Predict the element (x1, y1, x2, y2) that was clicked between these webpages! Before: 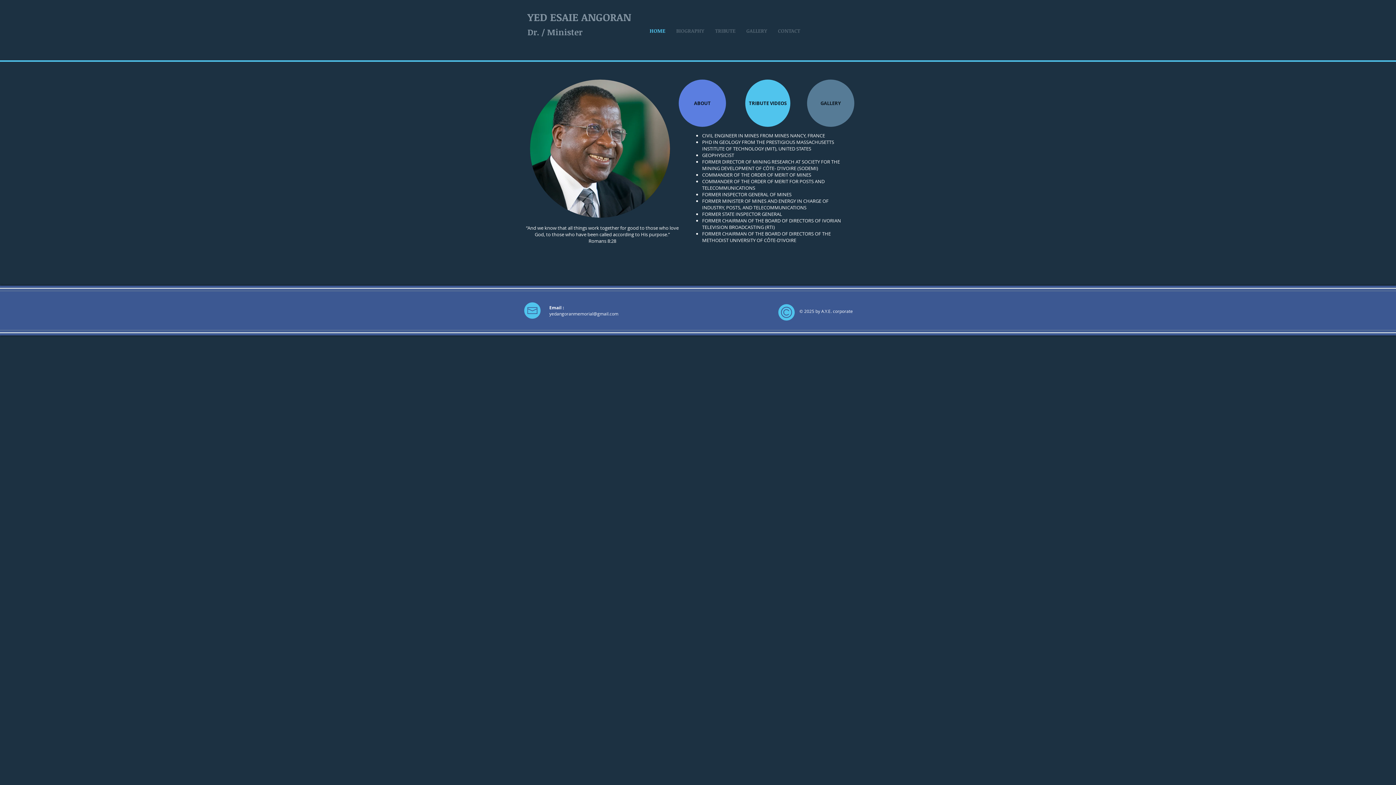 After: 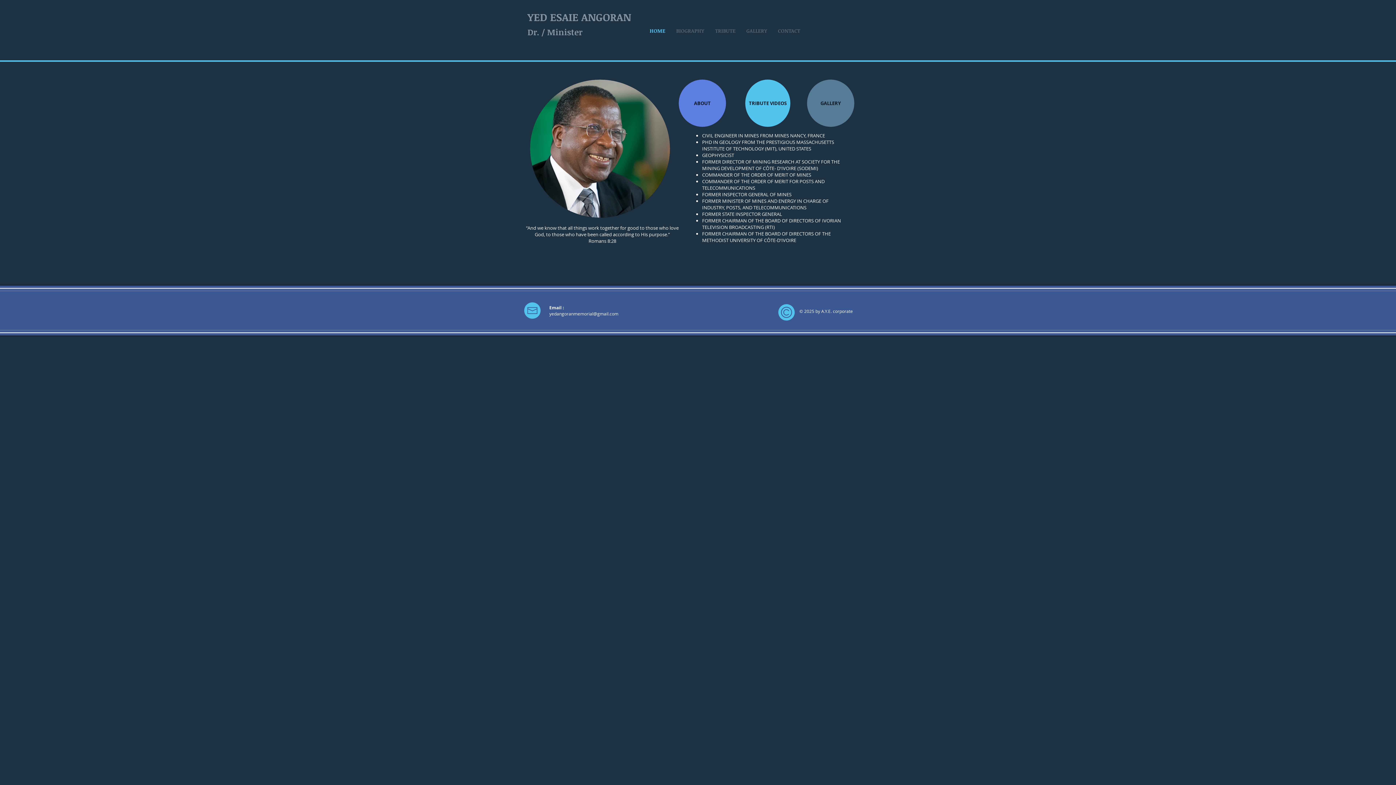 Action: label: HOME bbox: (644, 25, 670, 36)